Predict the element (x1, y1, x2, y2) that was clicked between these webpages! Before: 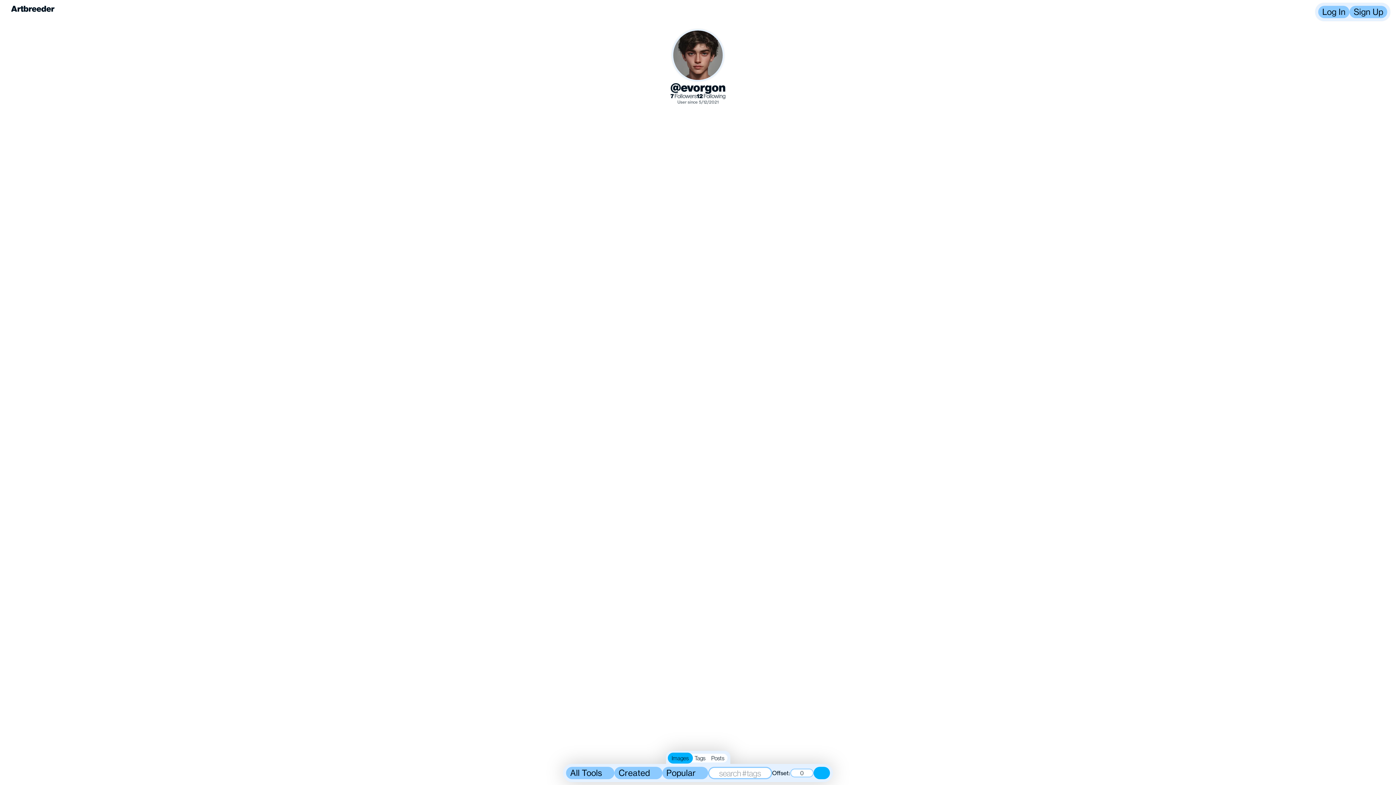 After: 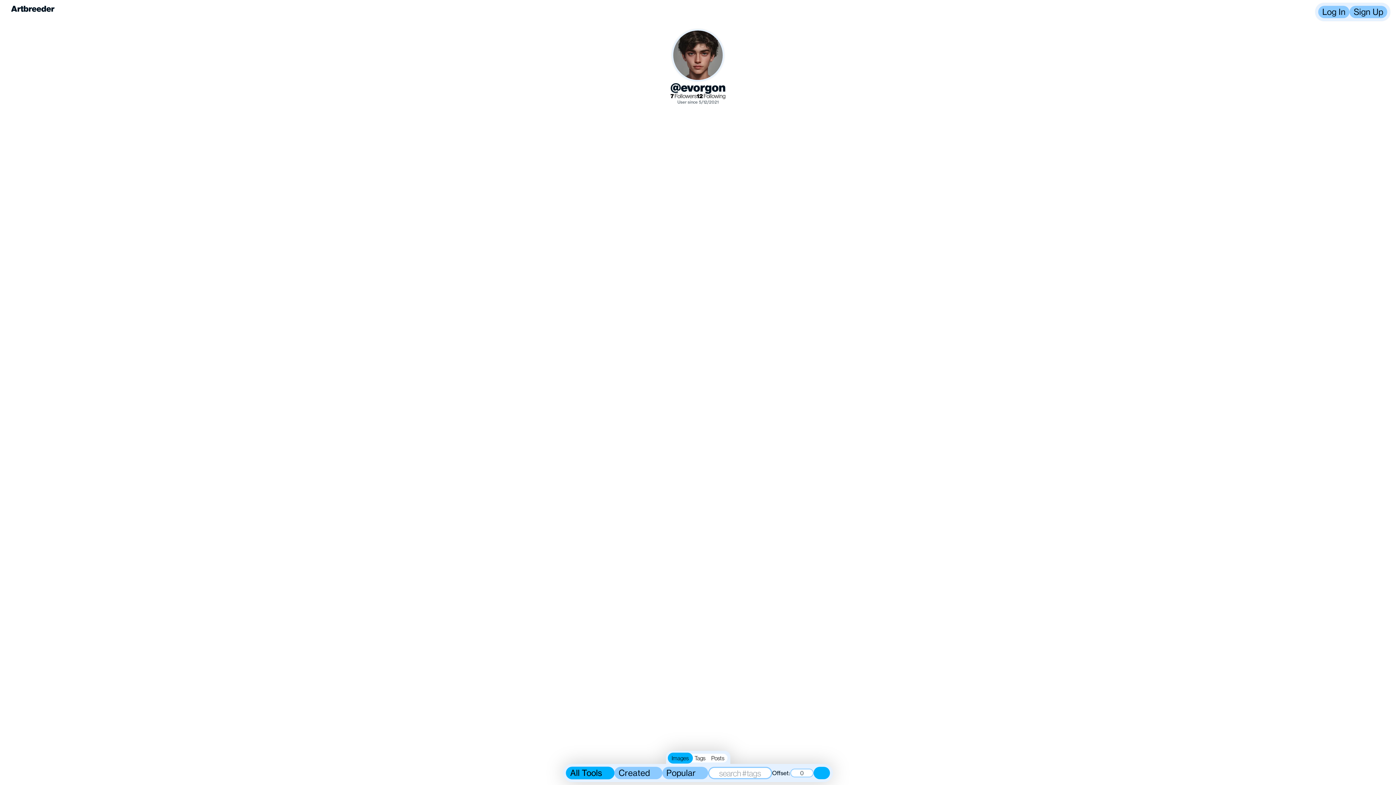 Action: label: All Tools bbox: (566, 767, 614, 779)